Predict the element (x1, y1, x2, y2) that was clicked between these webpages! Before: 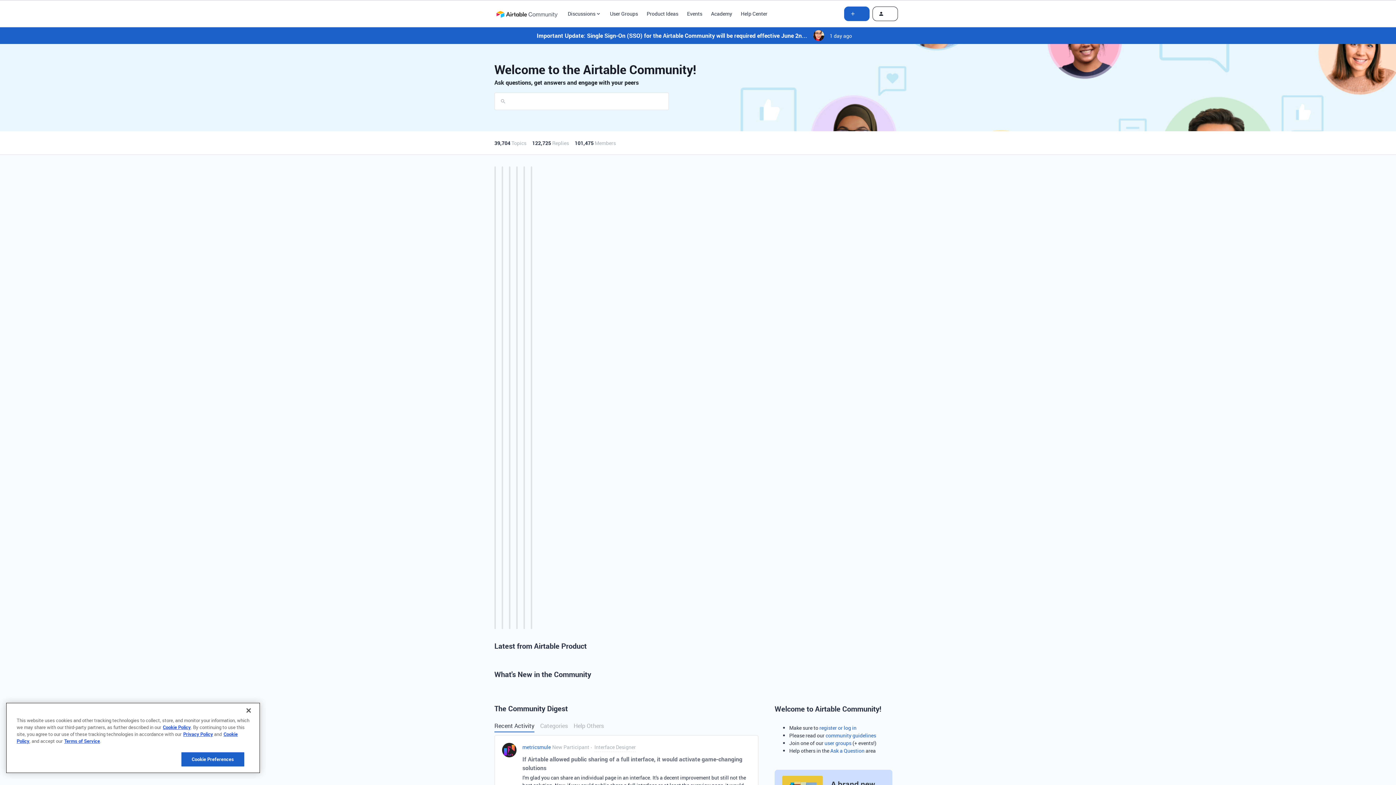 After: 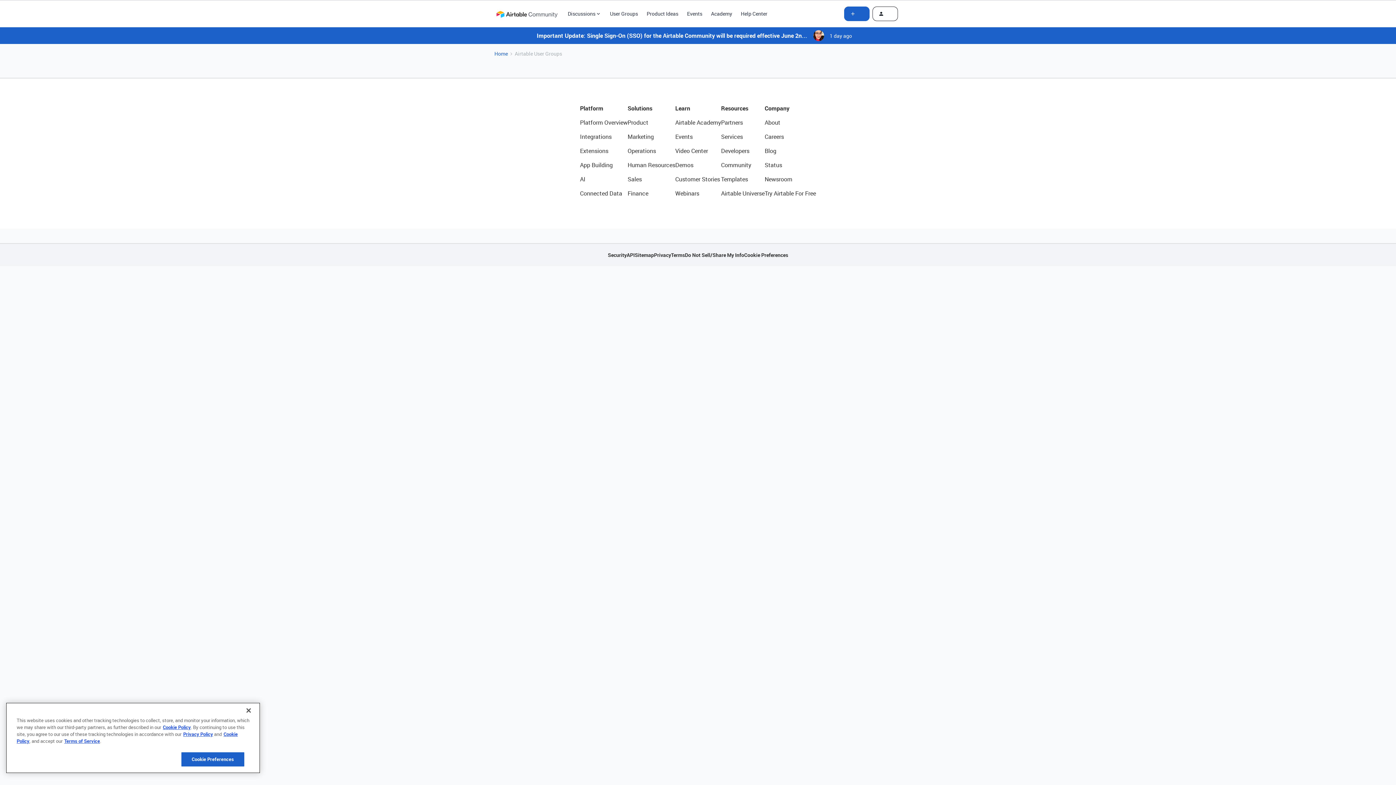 Action: label: user groups bbox: (824, 740, 851, 746)